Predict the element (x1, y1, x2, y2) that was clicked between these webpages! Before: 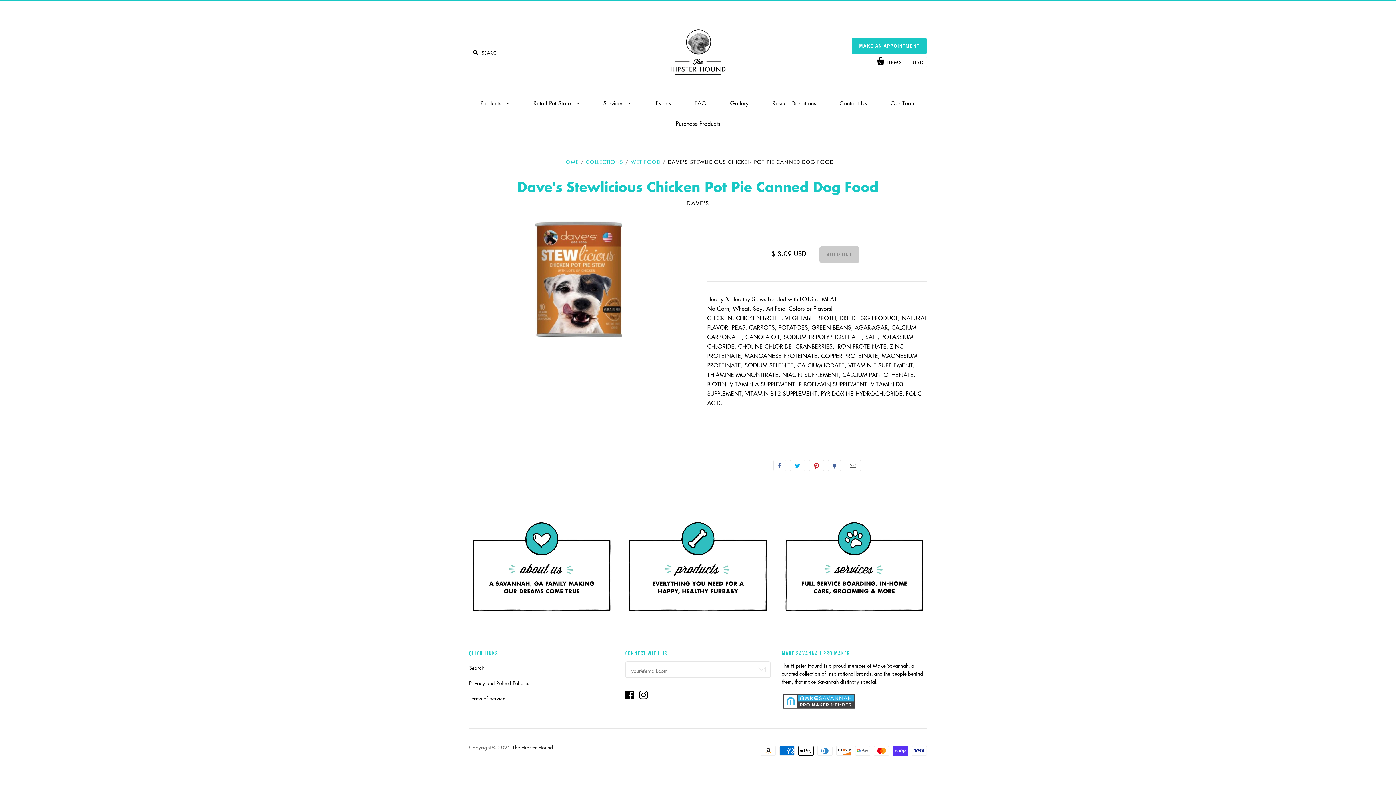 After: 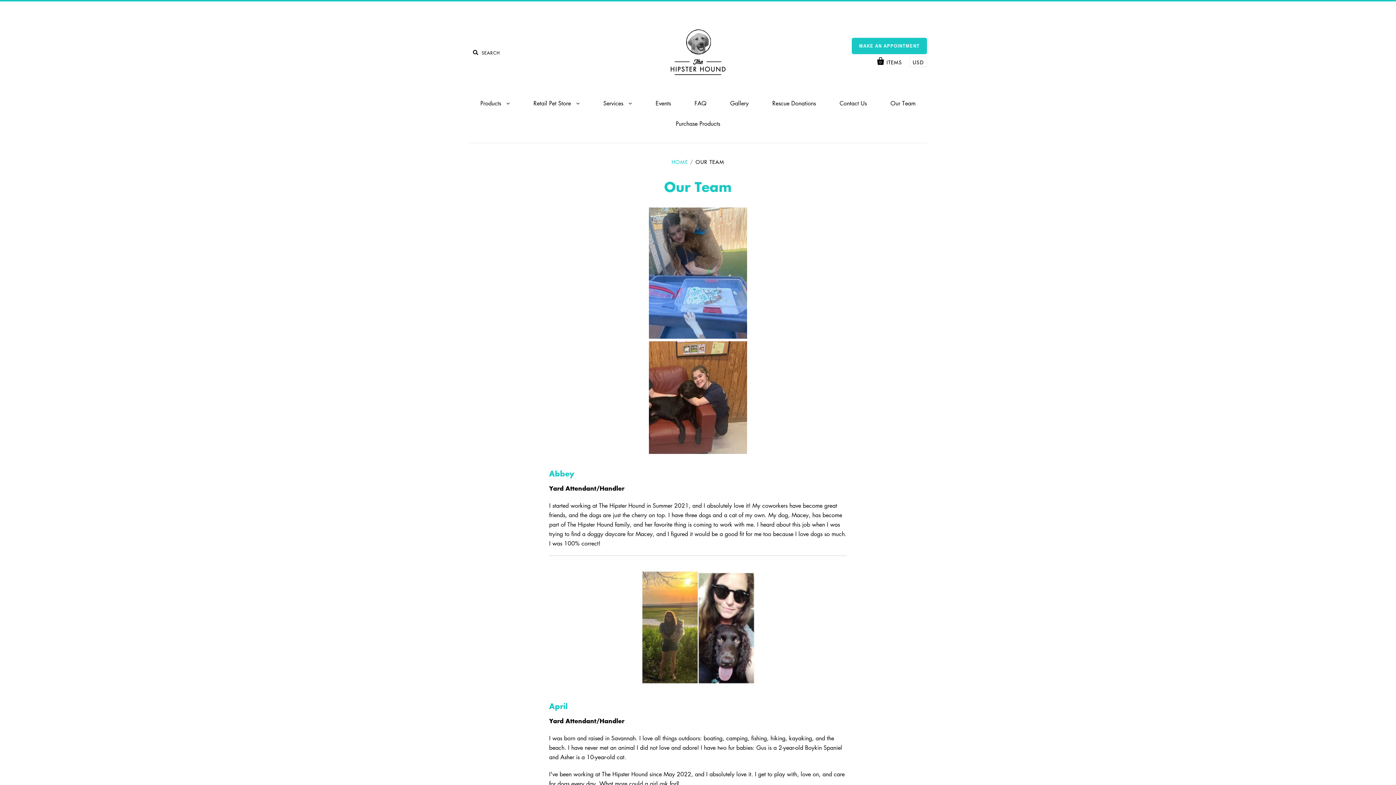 Action: bbox: (879, 93, 926, 113) label: Our Team